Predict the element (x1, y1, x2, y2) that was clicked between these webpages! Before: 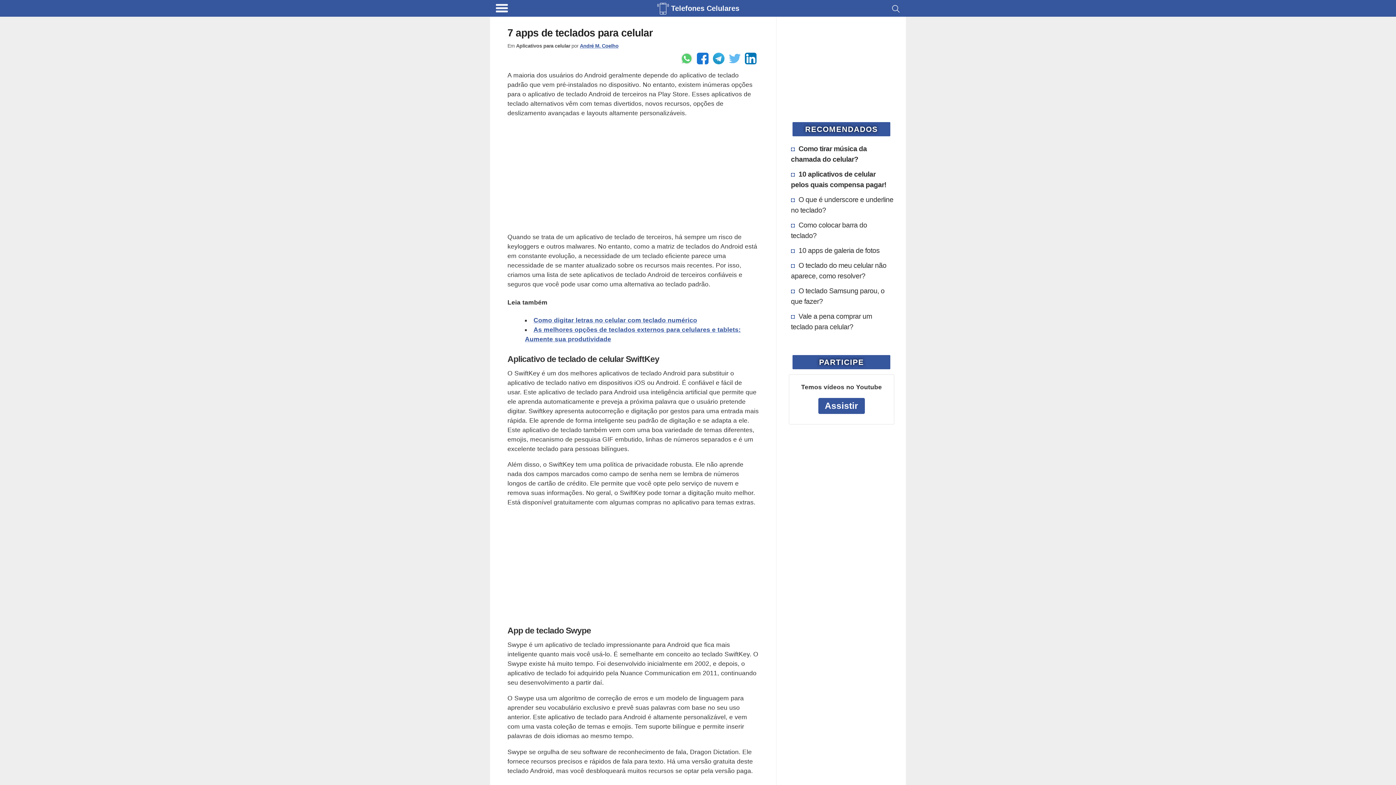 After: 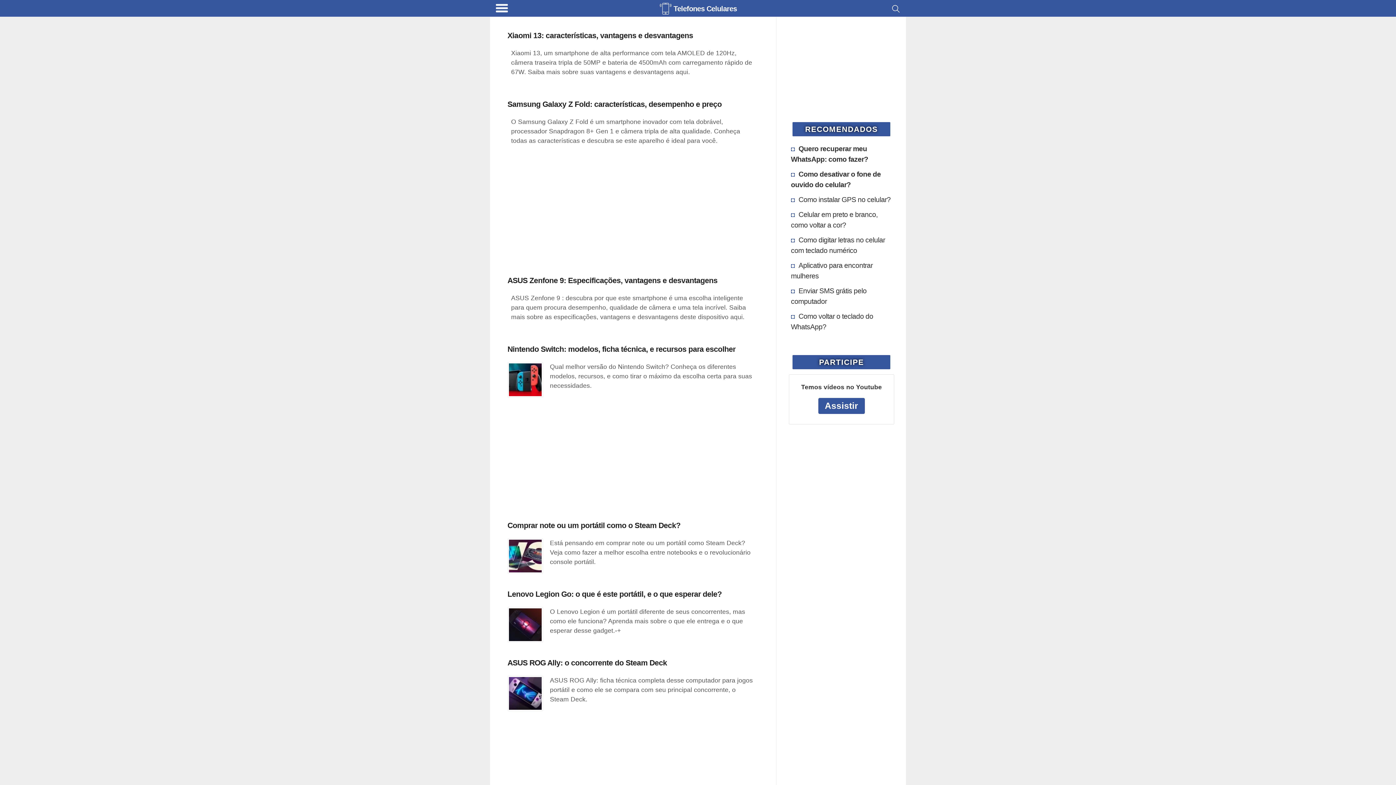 Action: label: Telefones Celulares bbox: (657, 2, 739, 16)